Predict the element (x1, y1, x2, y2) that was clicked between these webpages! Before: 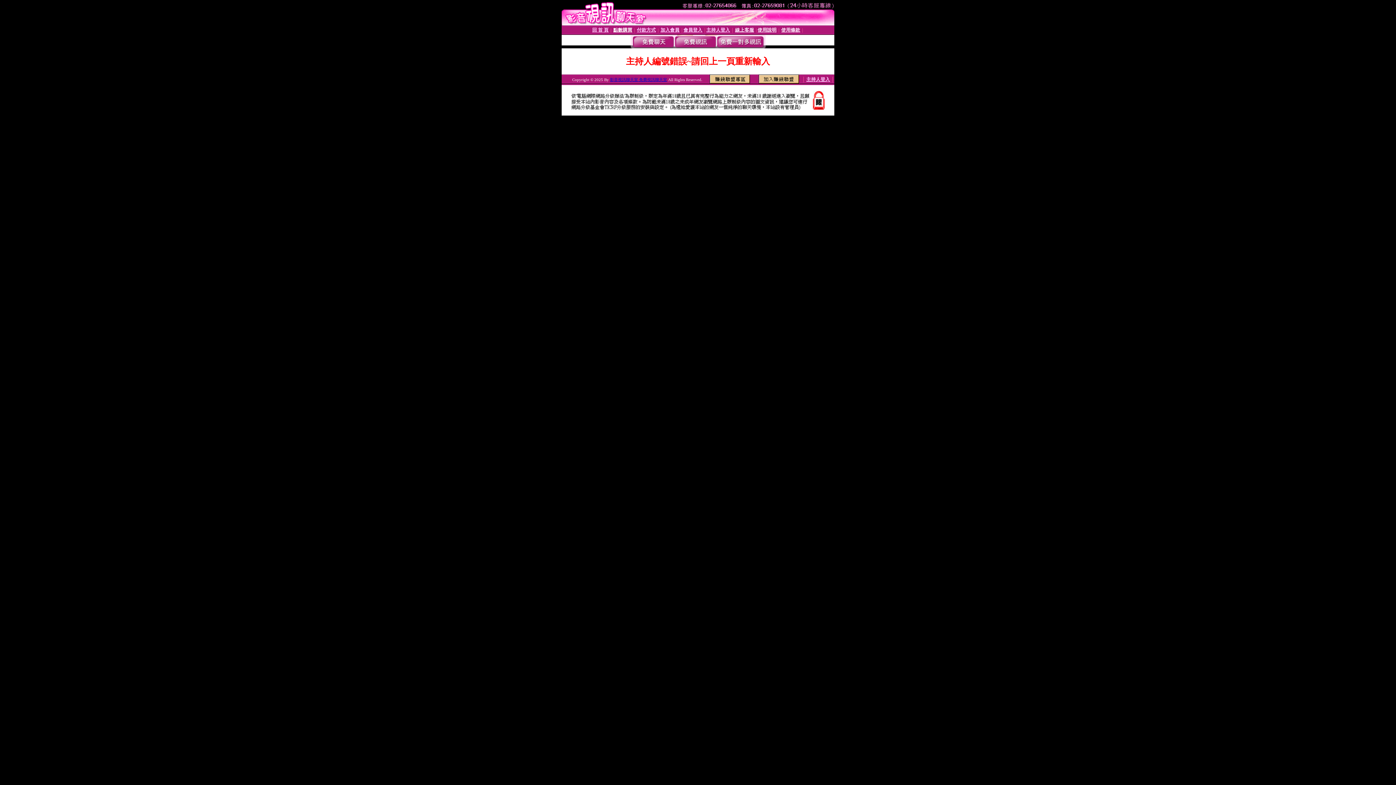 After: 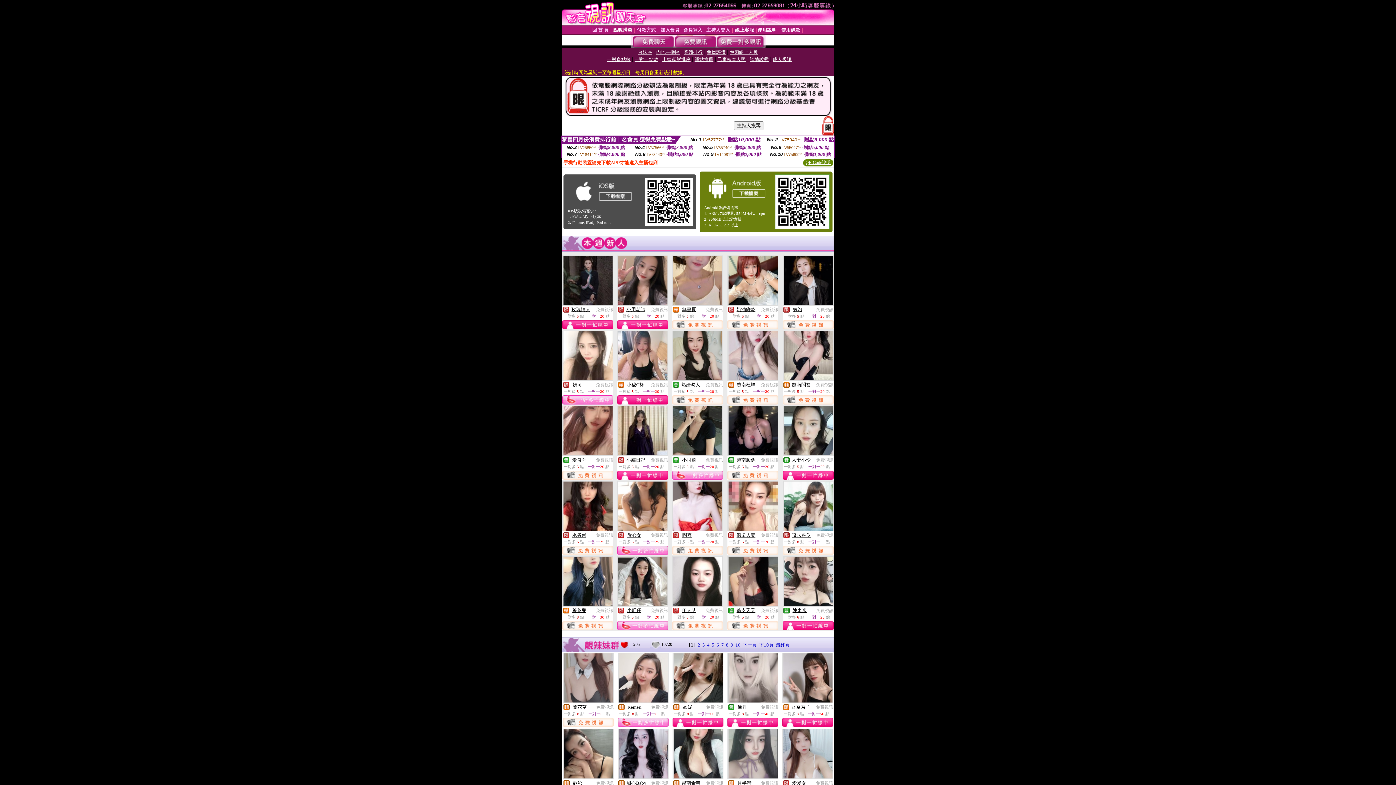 Action: label: 回 首 頁 bbox: (592, 26, 608, 32)